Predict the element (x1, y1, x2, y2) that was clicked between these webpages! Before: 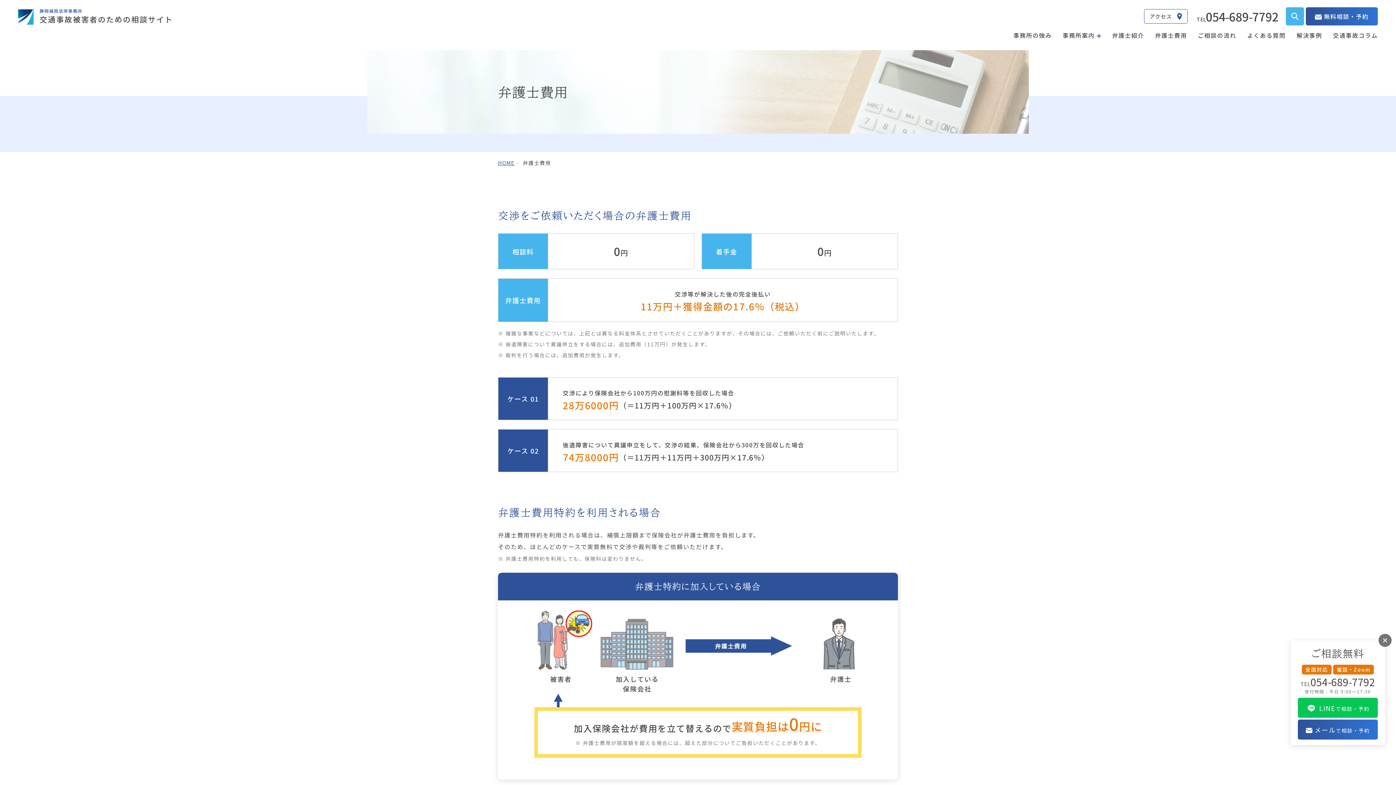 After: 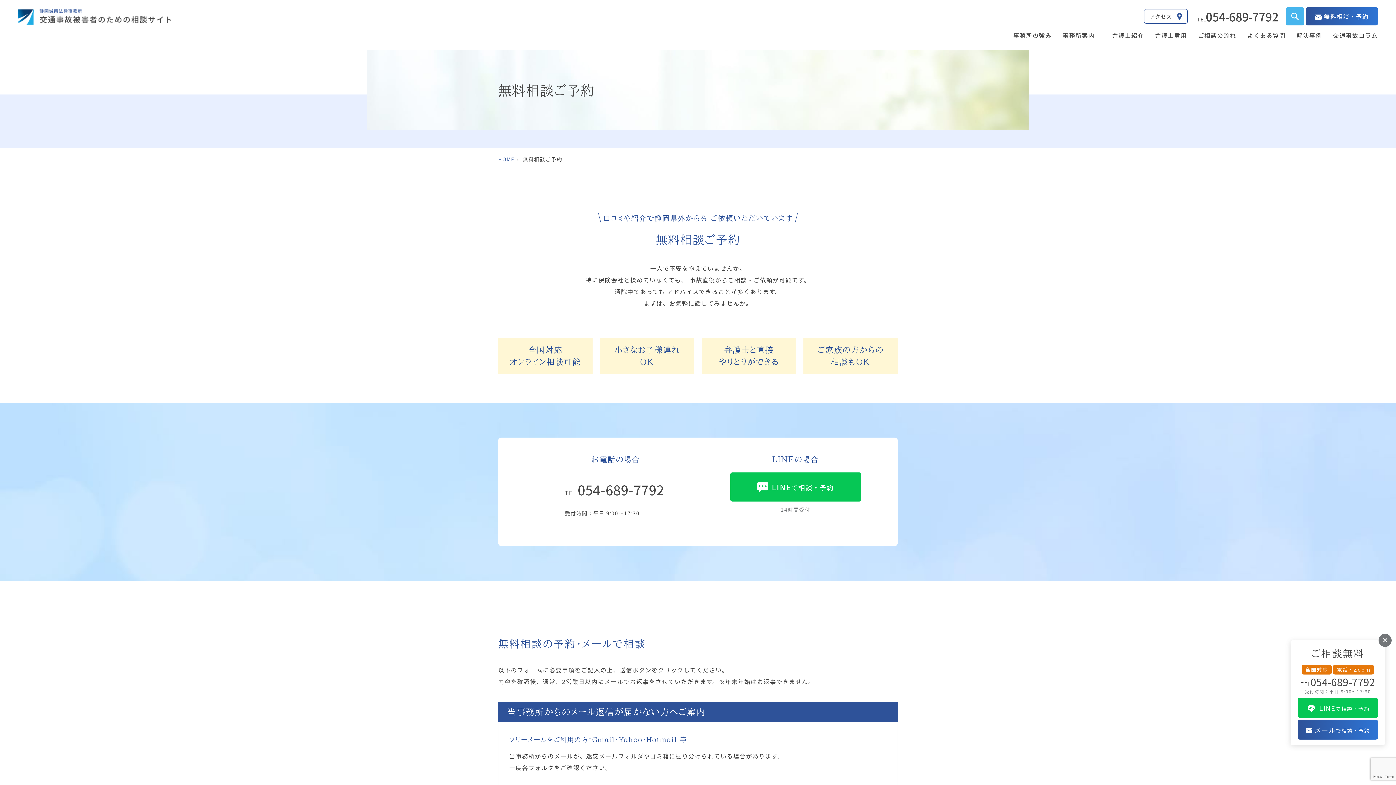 Action: label: 無料相談・予約 bbox: (1306, 7, 1378, 25)